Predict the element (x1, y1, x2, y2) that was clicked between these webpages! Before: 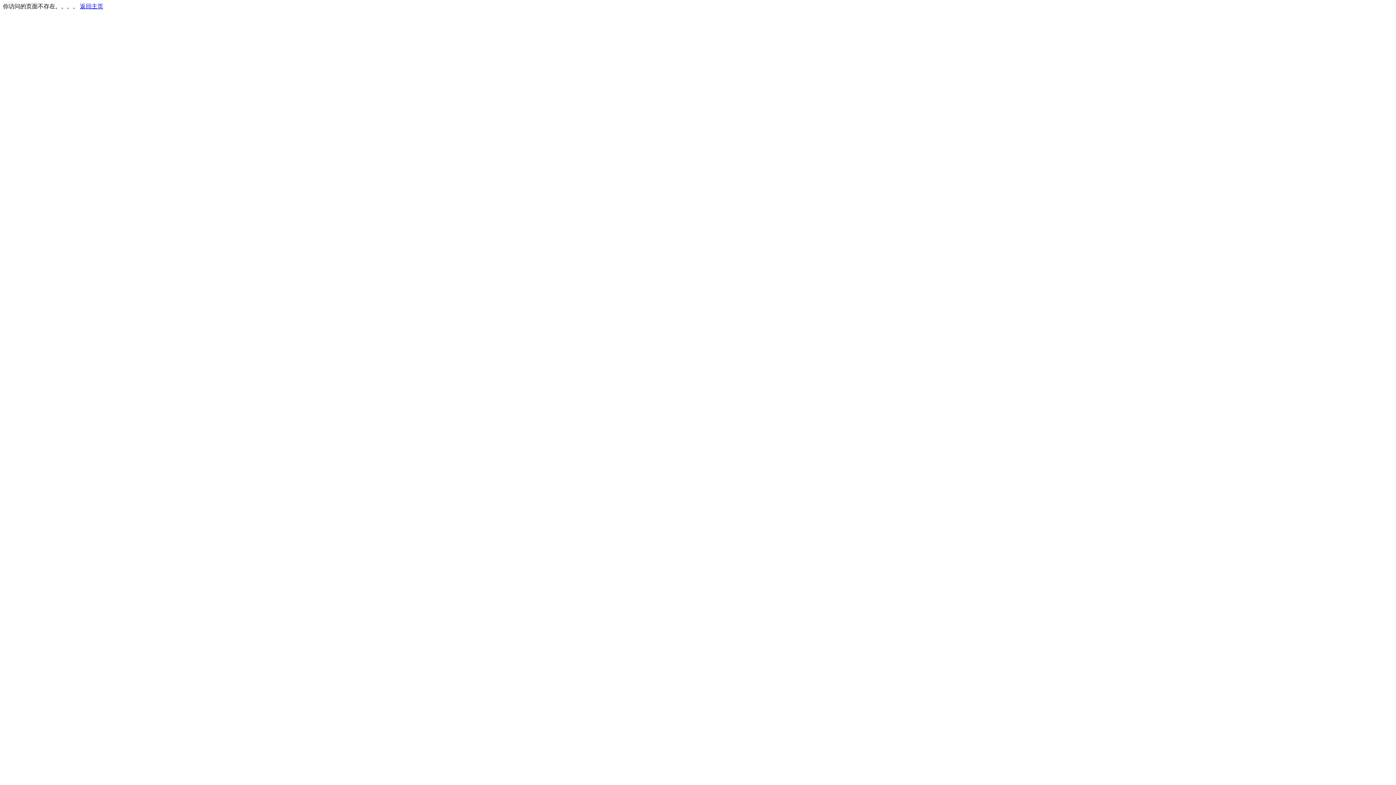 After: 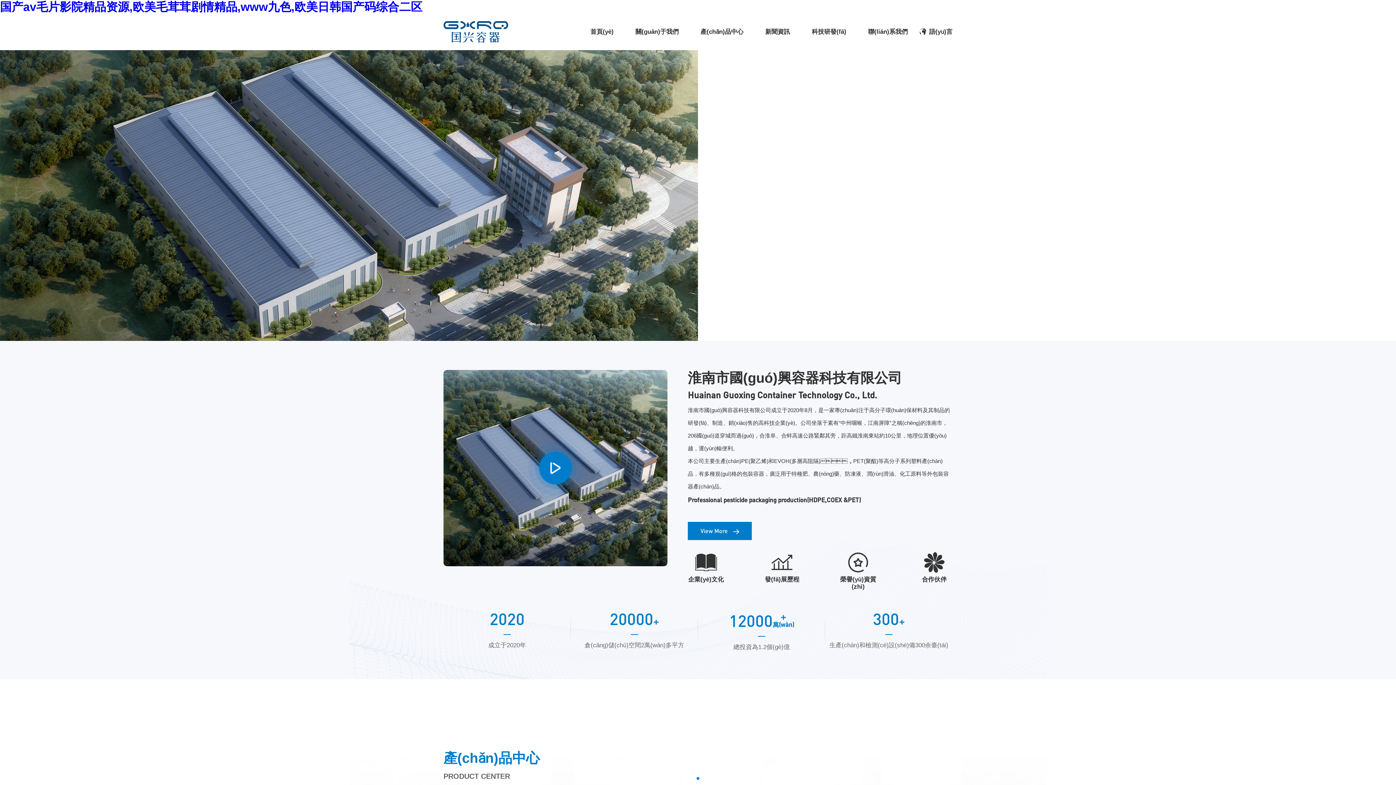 Action: bbox: (80, 3, 103, 9) label: 返回主页